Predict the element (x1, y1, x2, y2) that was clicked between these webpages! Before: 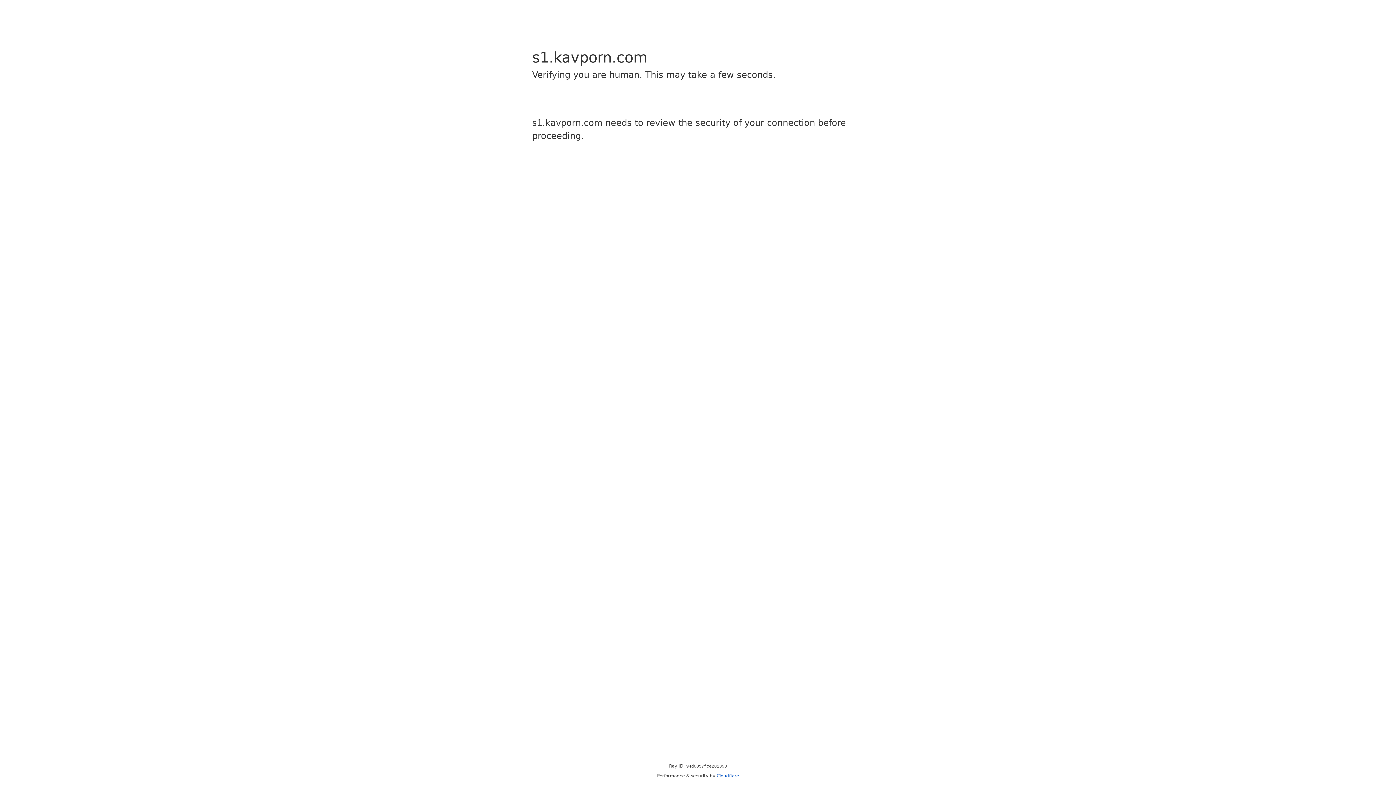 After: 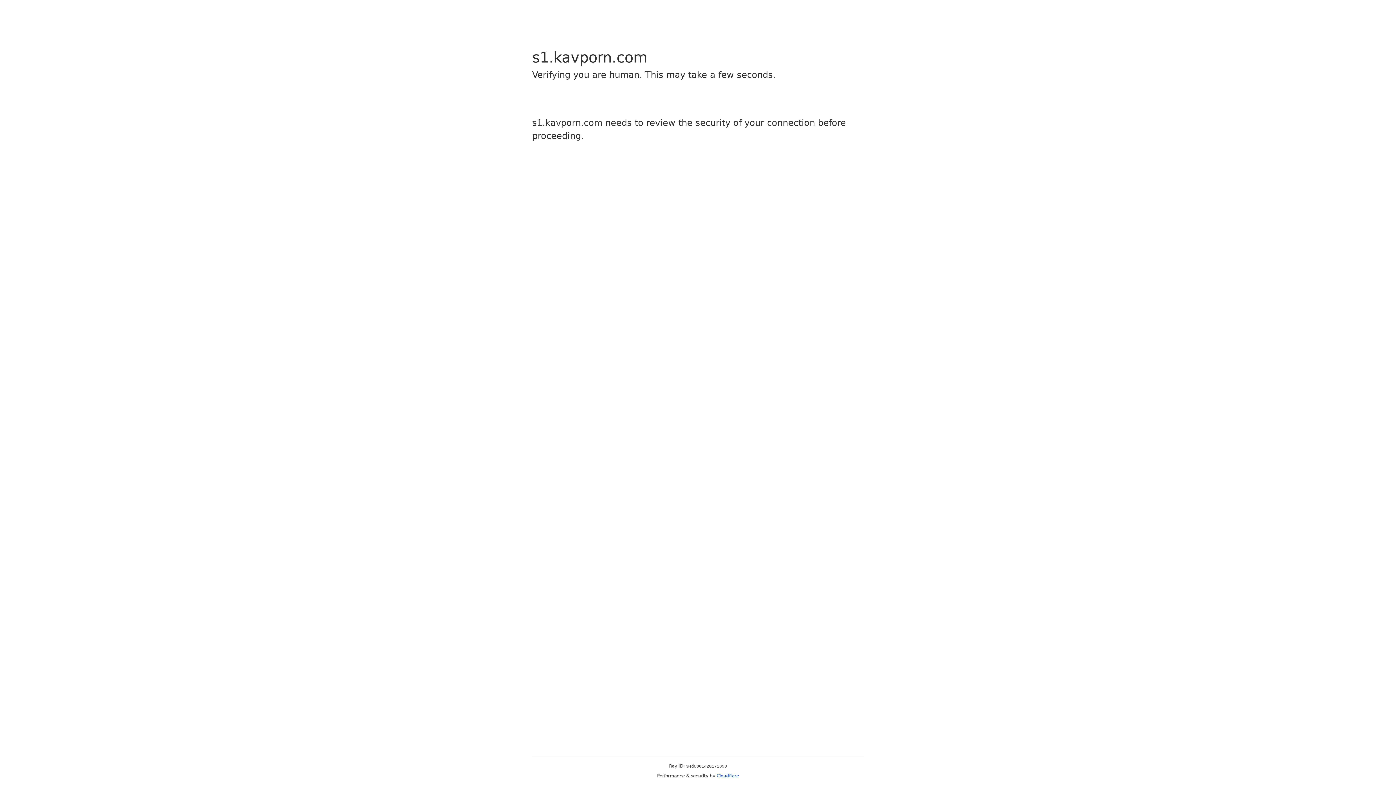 Action: label: Cloudflare bbox: (716, 773, 739, 778)